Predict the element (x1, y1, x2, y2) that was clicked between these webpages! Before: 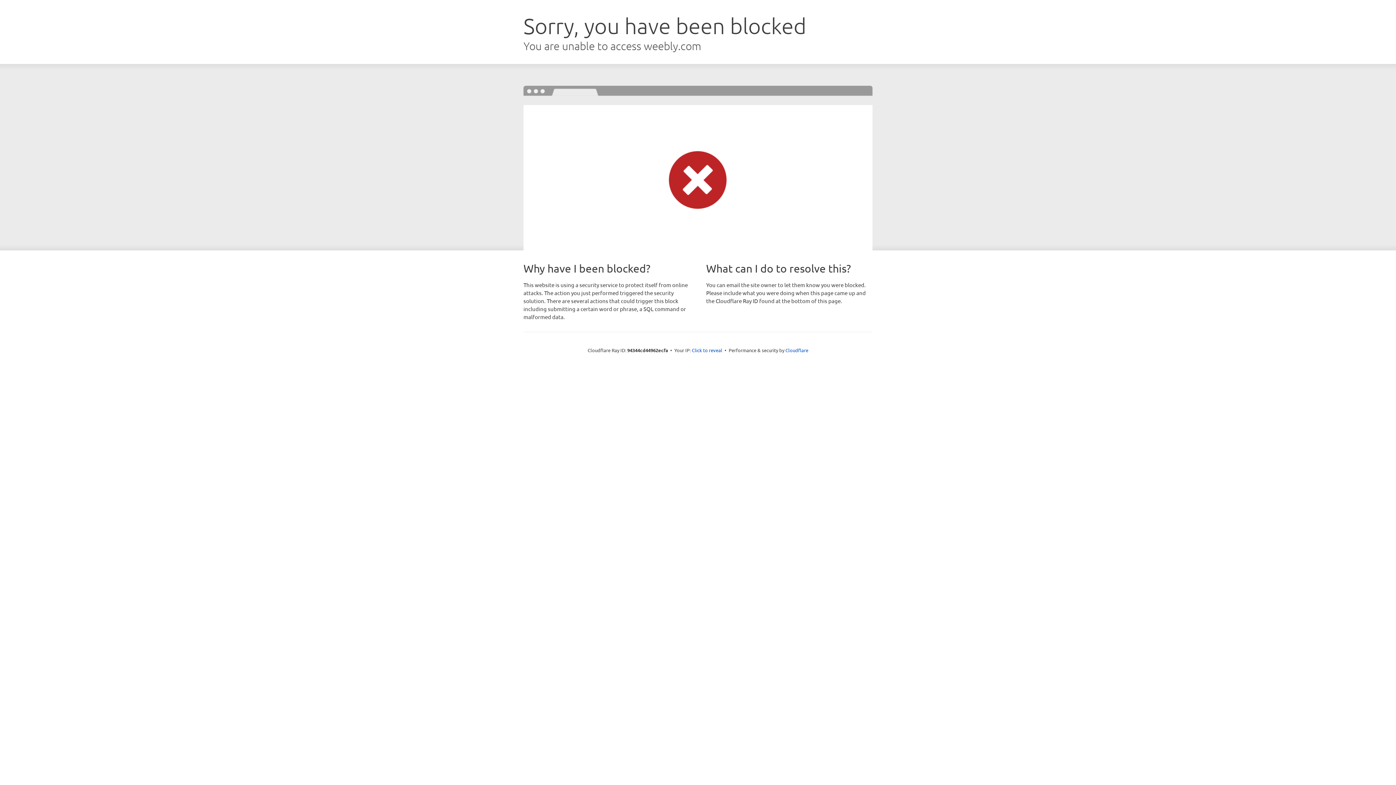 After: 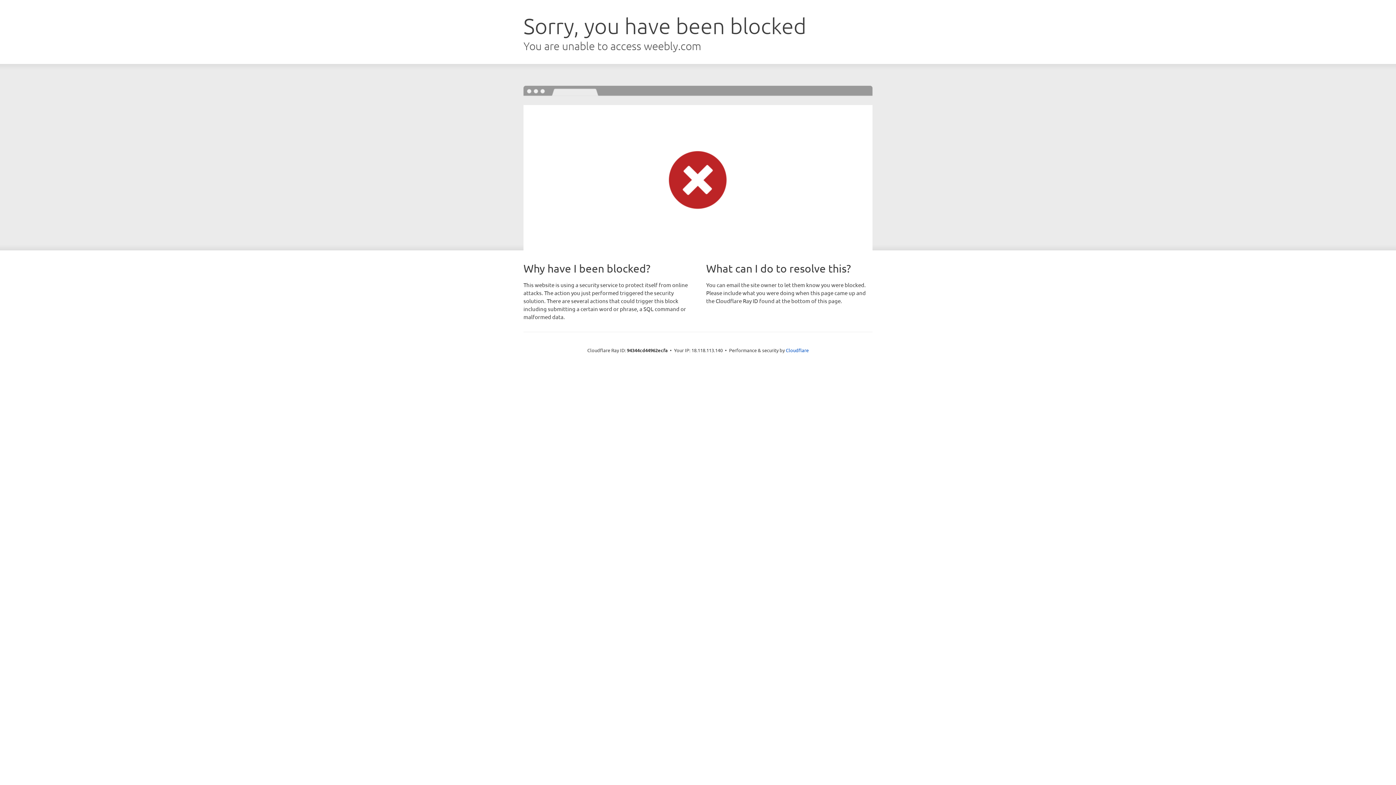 Action: label: Click to reveal bbox: (692, 346, 722, 353)